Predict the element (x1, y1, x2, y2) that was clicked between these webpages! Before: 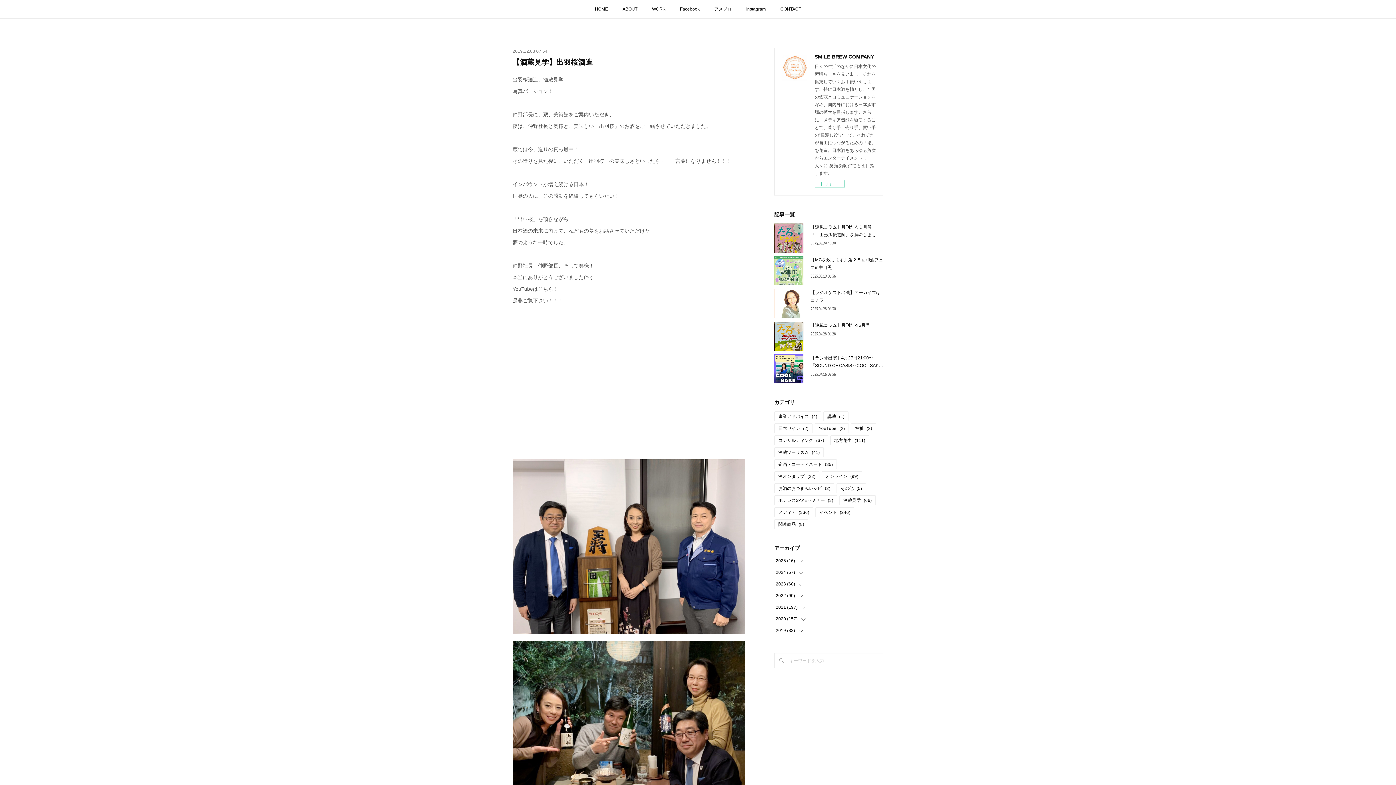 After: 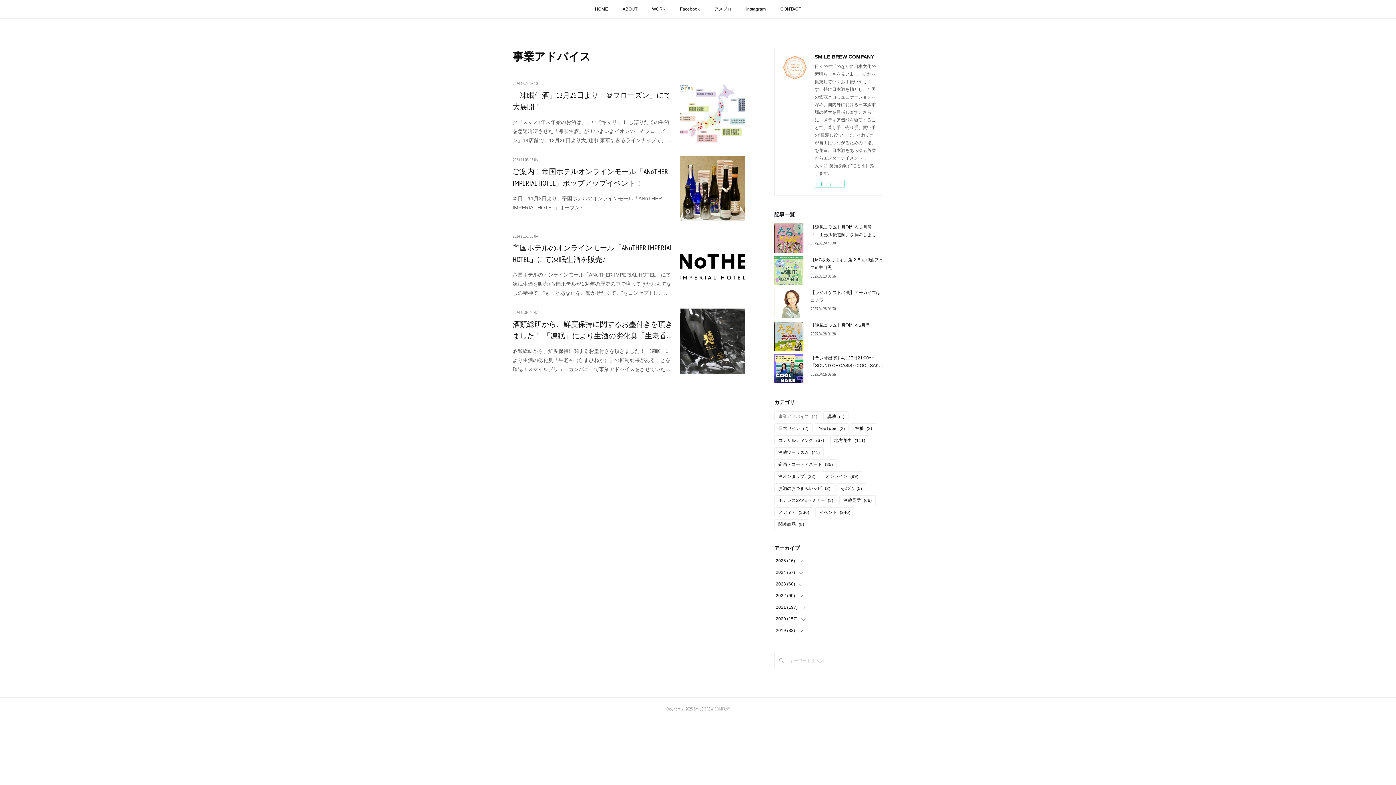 Action: label: 事業アドバイス(4) bbox: (774, 412, 821, 421)